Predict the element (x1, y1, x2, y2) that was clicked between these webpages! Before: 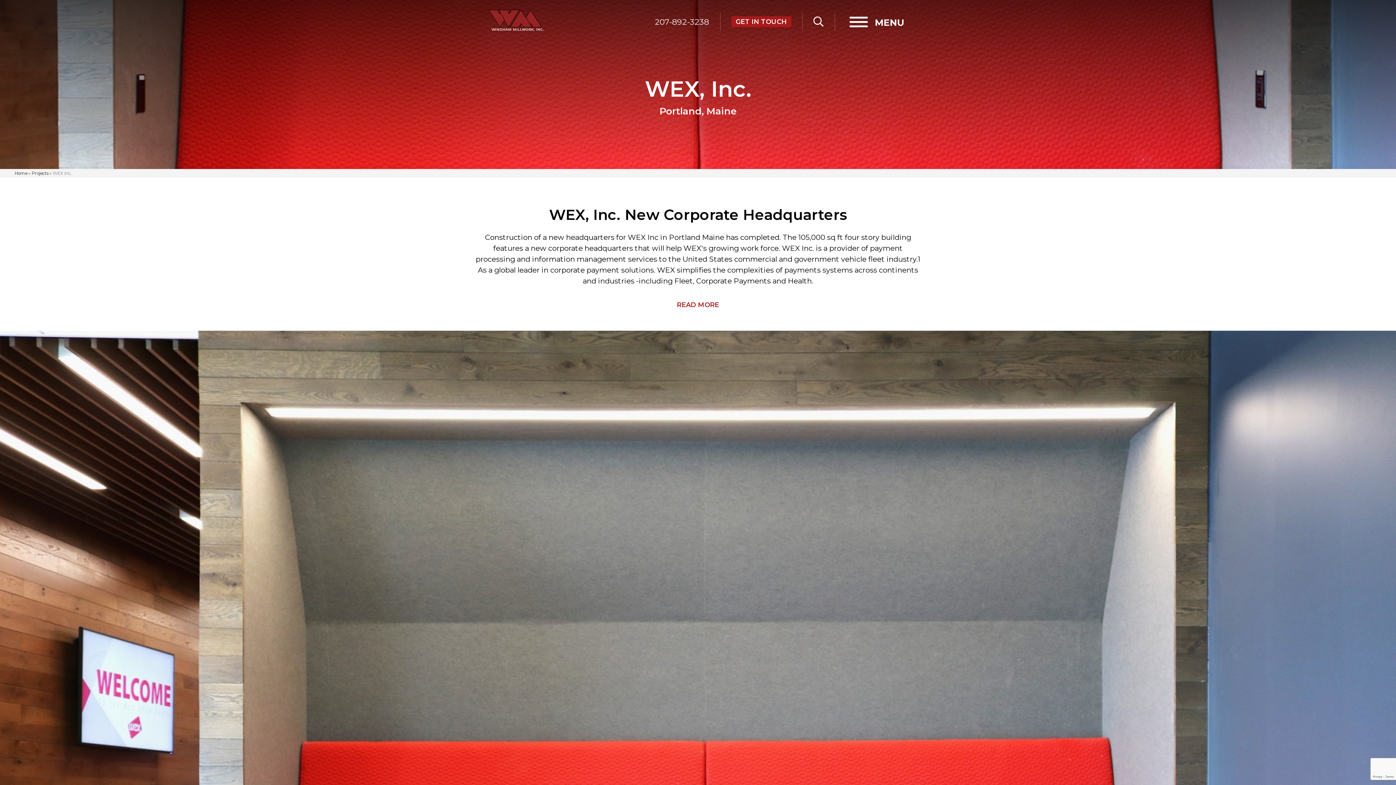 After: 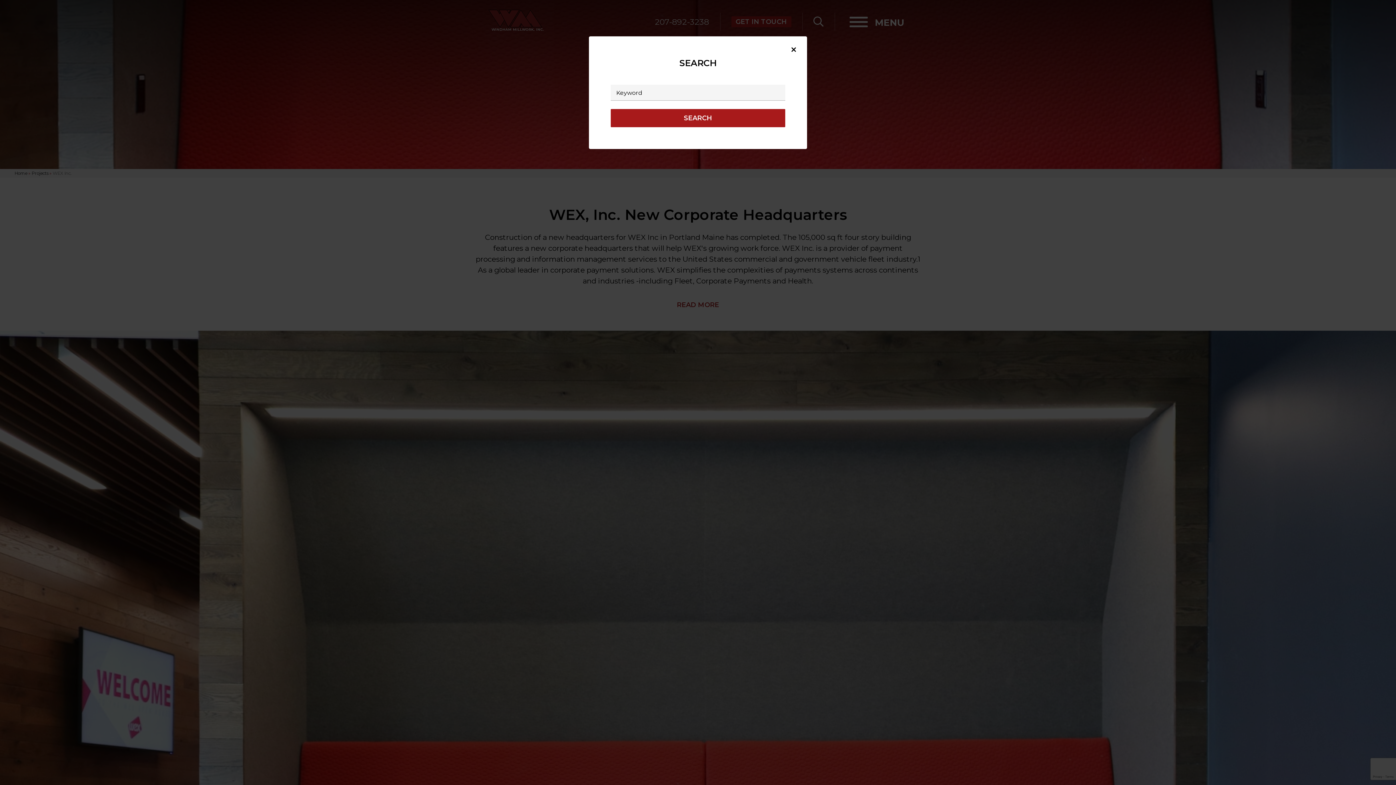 Action: bbox: (813, 15, 823, 28)